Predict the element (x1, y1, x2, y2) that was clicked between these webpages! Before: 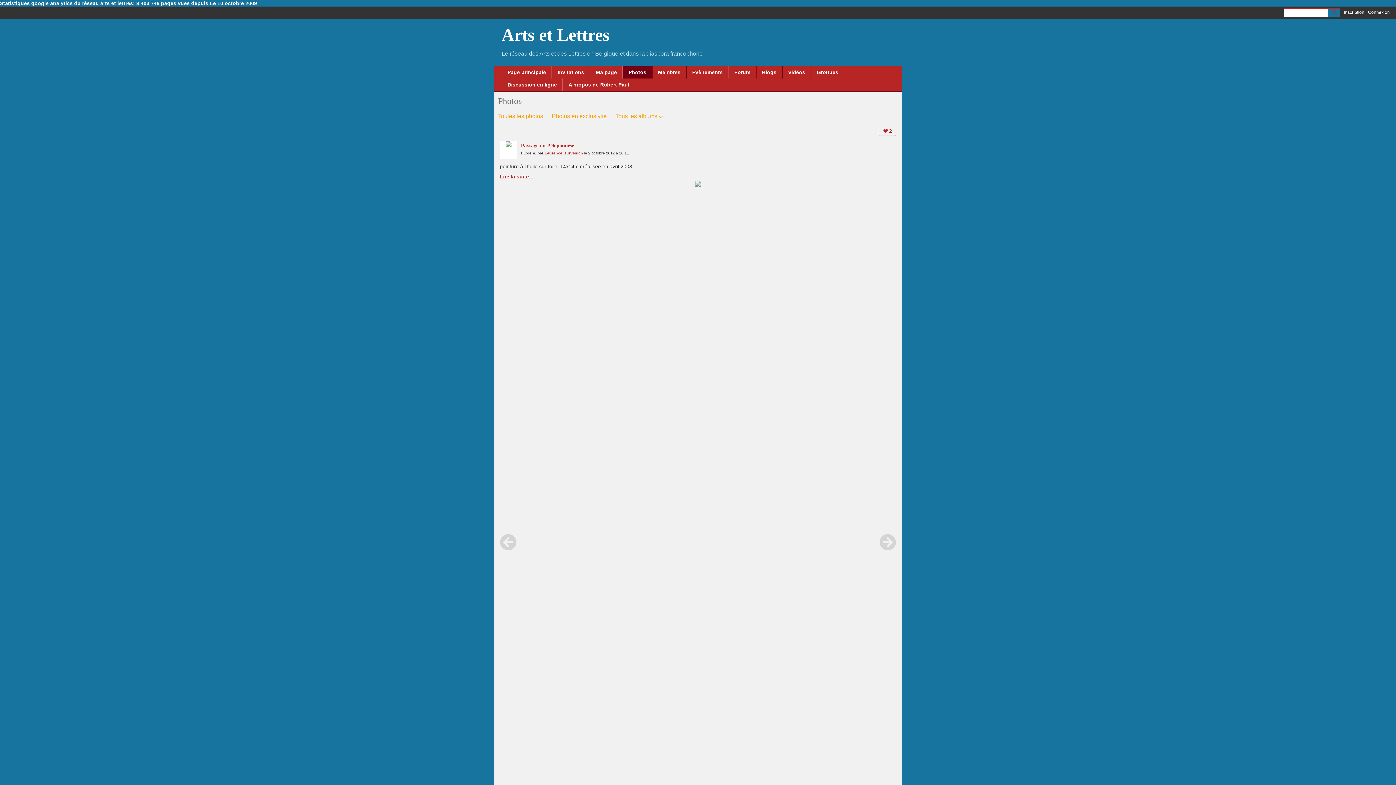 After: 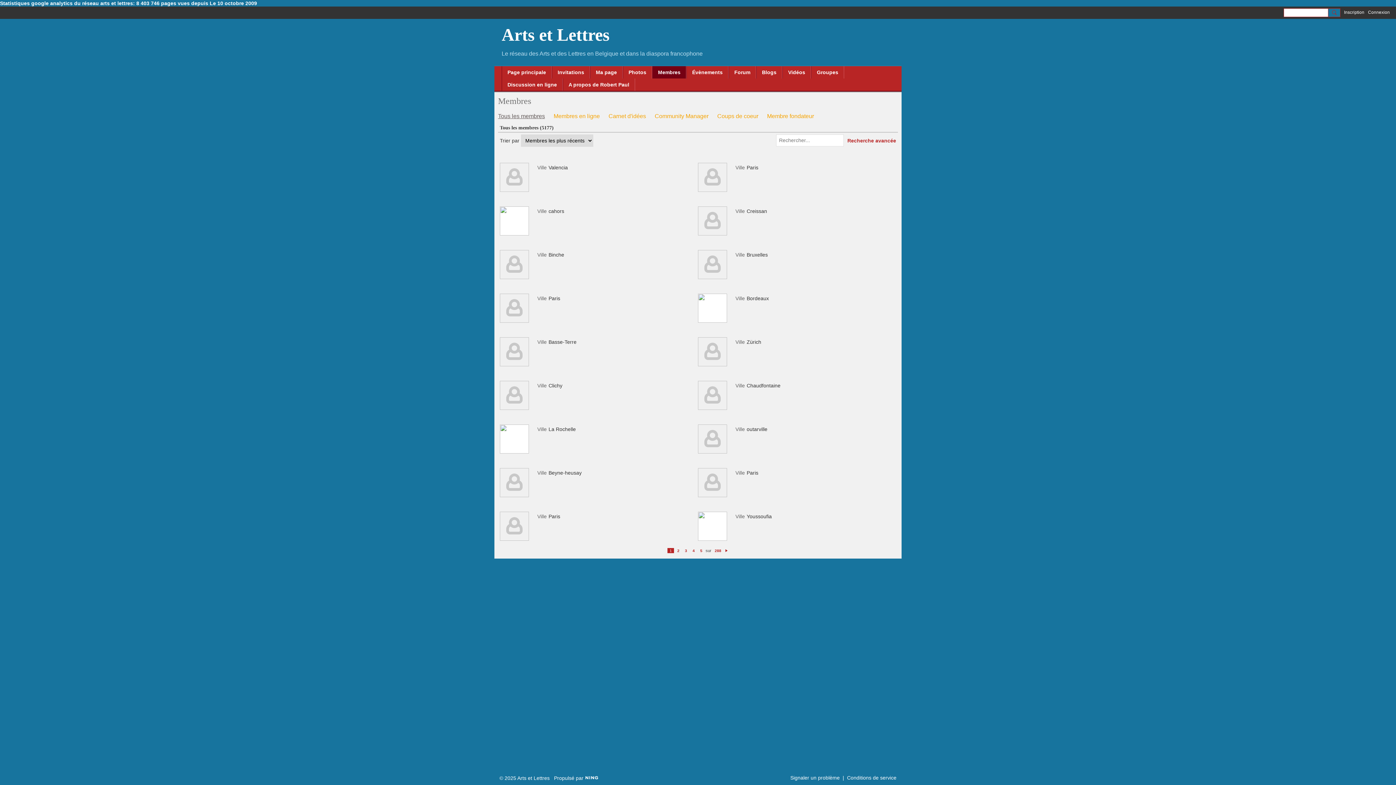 Action: label: Membres bbox: (652, 66, 686, 78)